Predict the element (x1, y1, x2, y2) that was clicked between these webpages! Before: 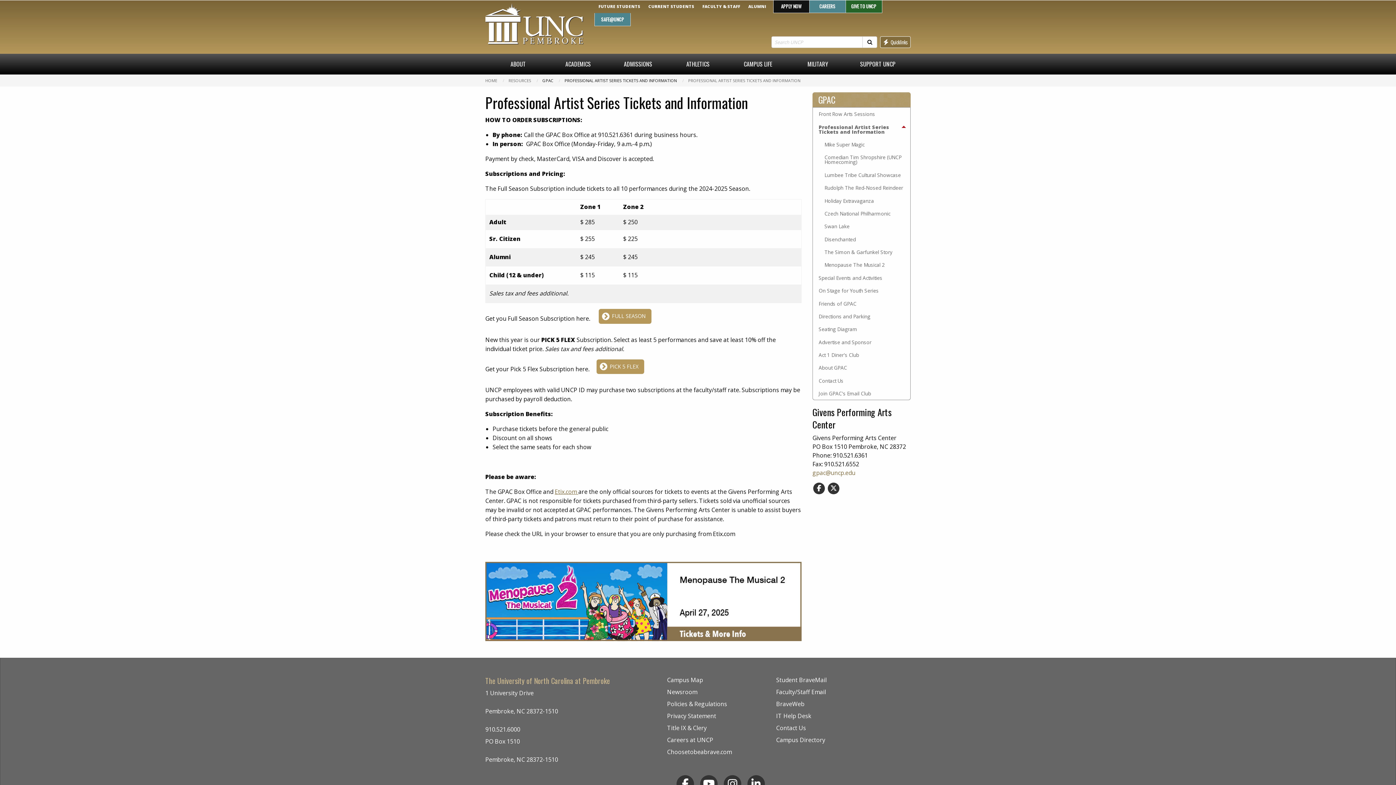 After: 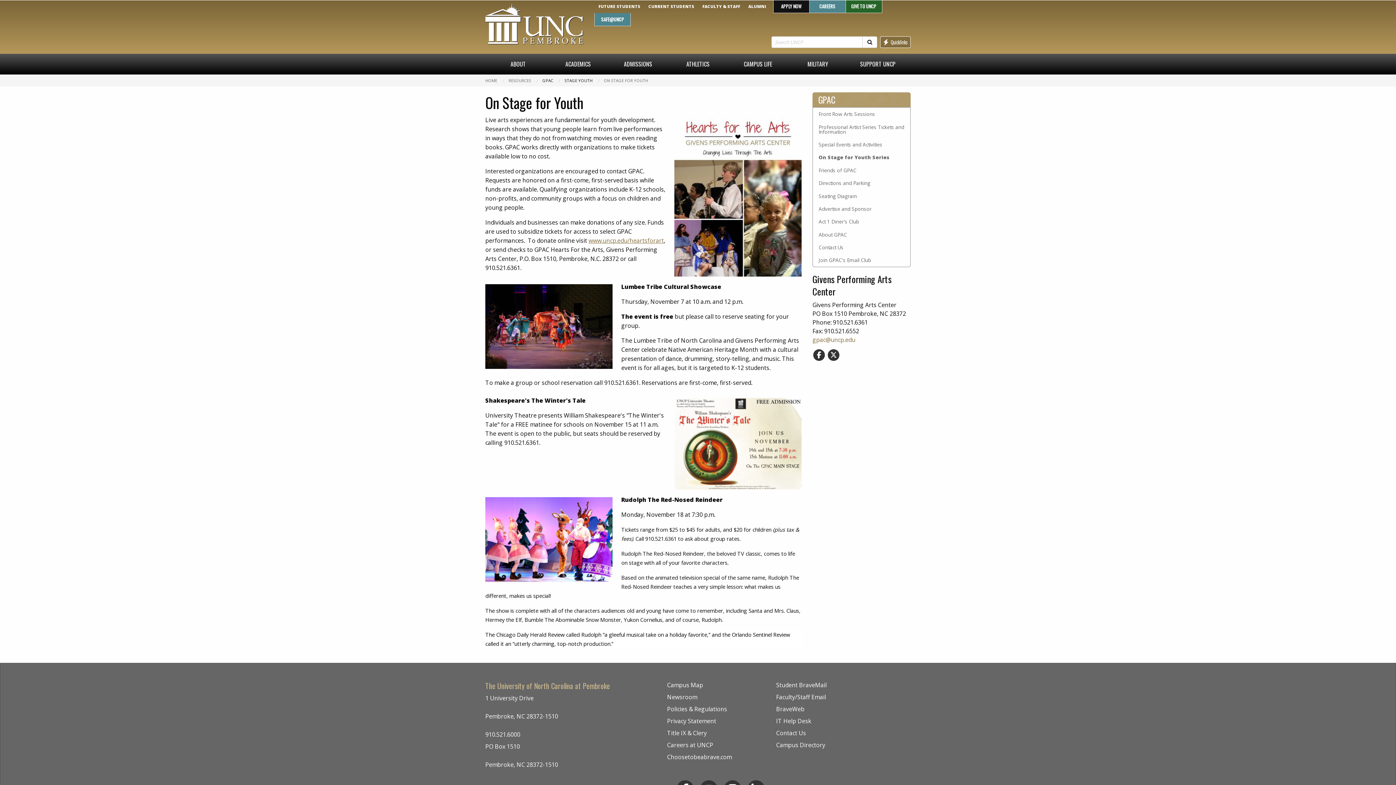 Action: label: On Stage for Youth Series bbox: (813, 284, 910, 297)